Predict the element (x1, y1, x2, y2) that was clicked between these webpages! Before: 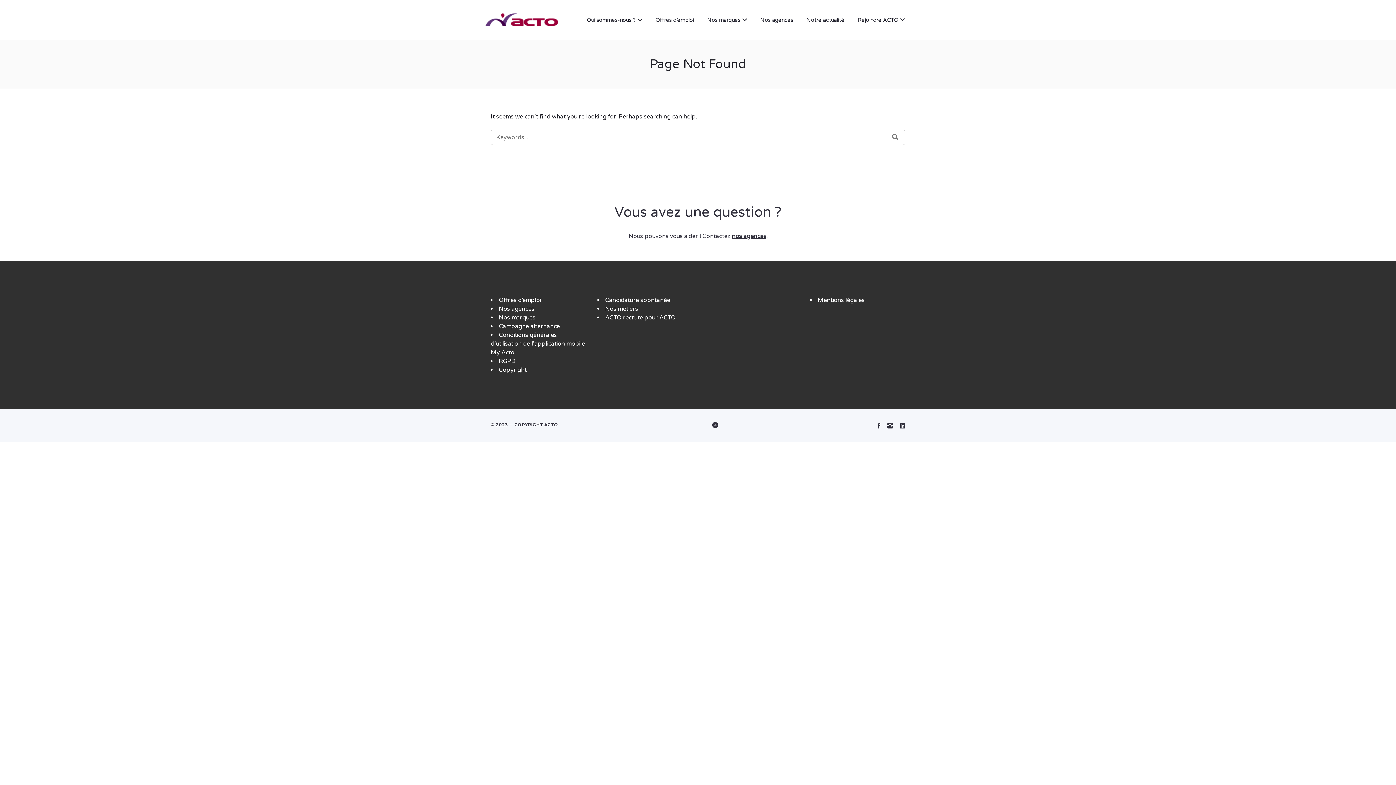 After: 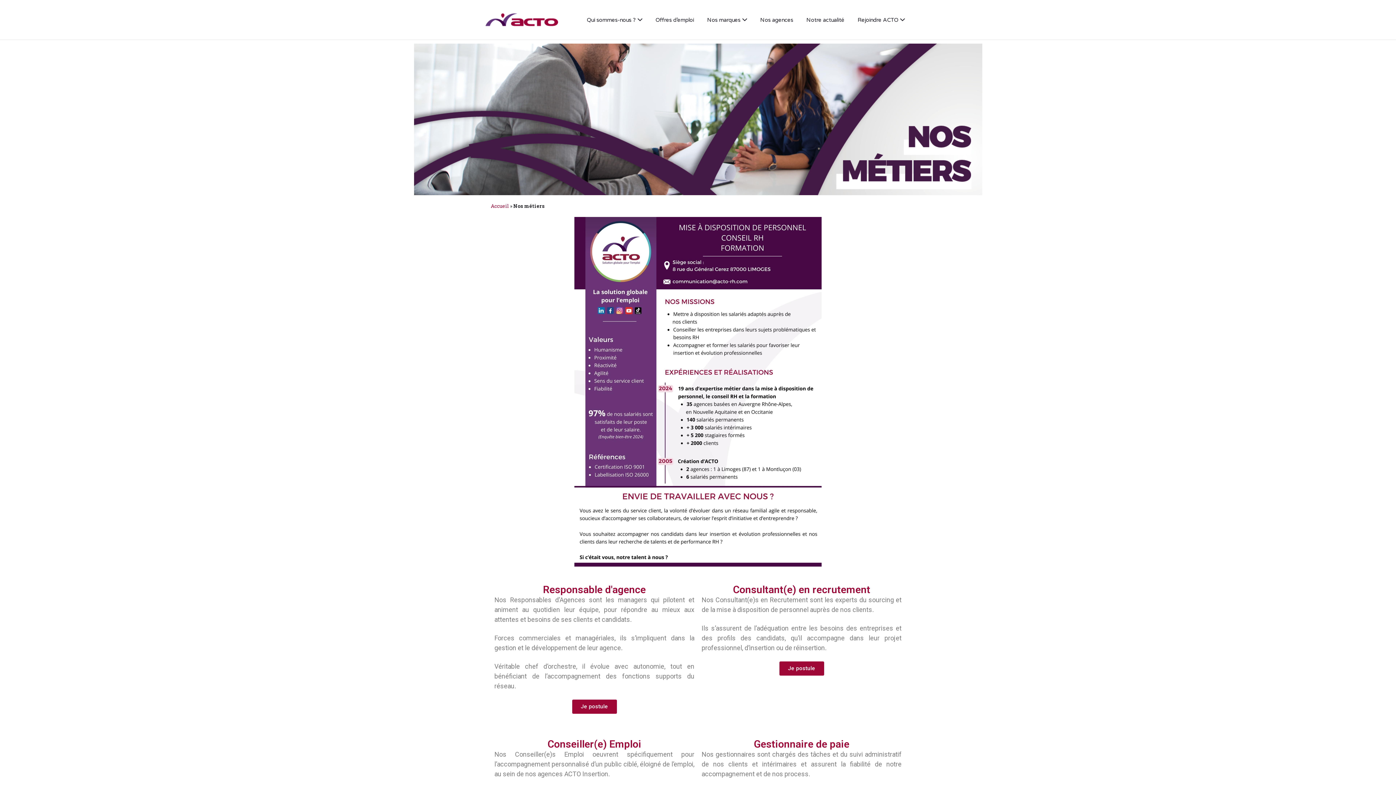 Action: bbox: (605, 305, 638, 312) label: Nos métiers